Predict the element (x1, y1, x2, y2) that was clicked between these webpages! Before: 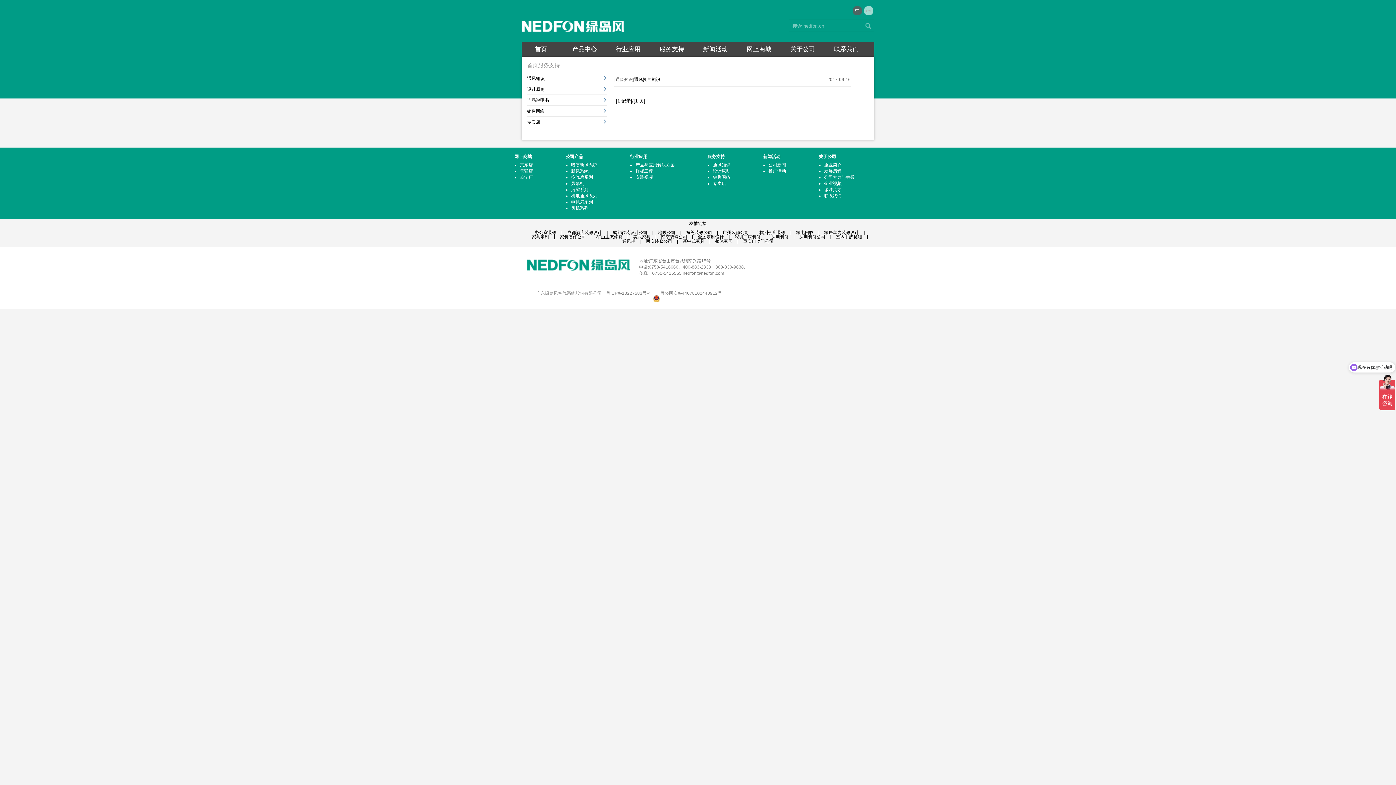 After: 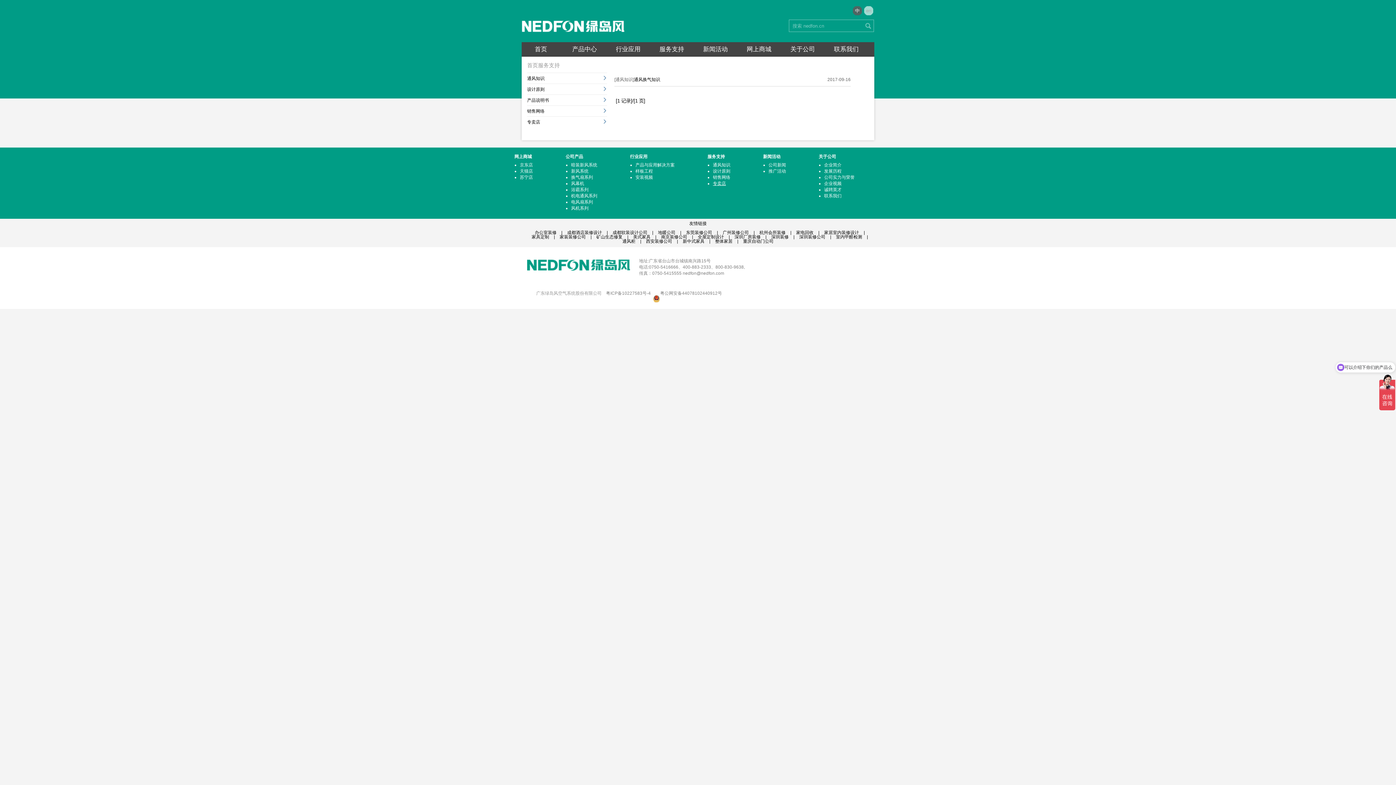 Action: label: 专卖店 bbox: (713, 181, 726, 186)